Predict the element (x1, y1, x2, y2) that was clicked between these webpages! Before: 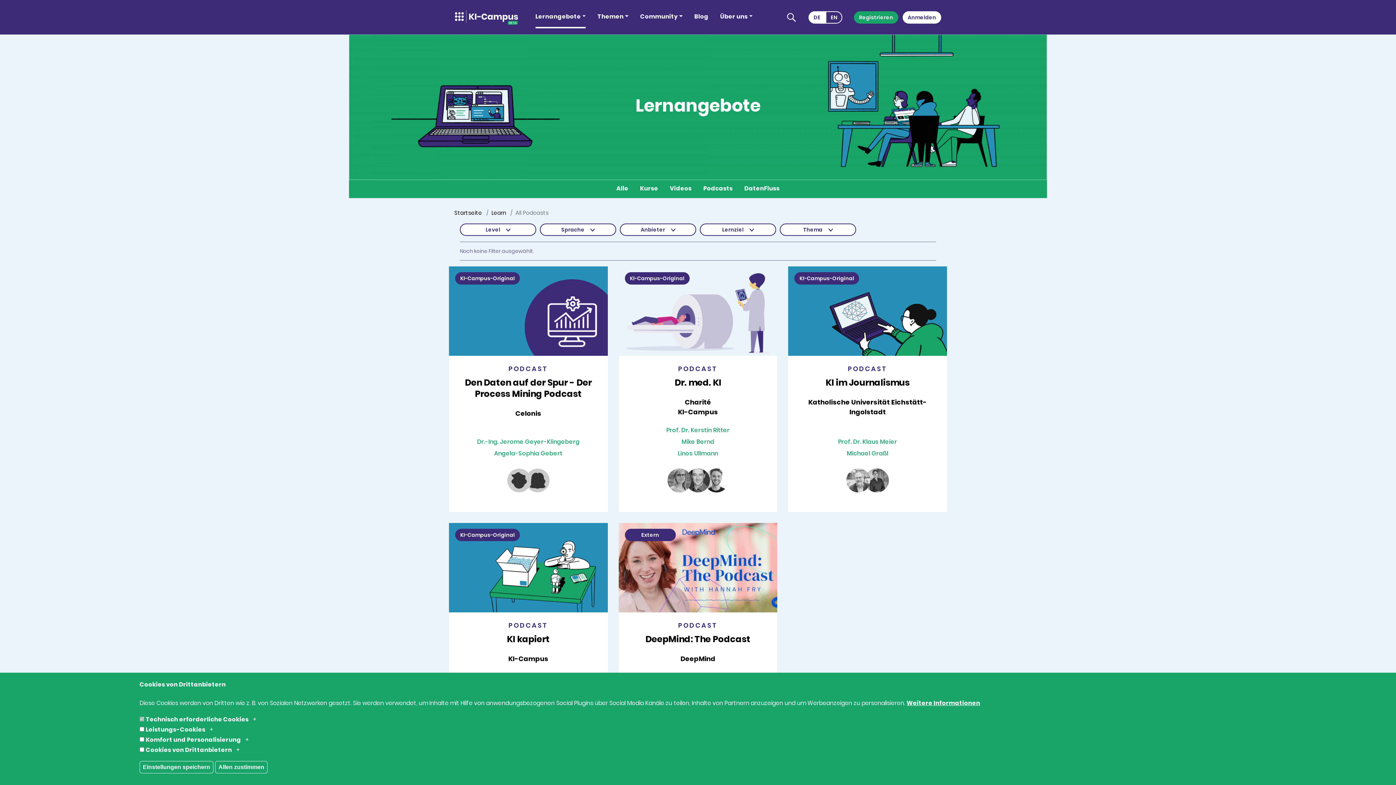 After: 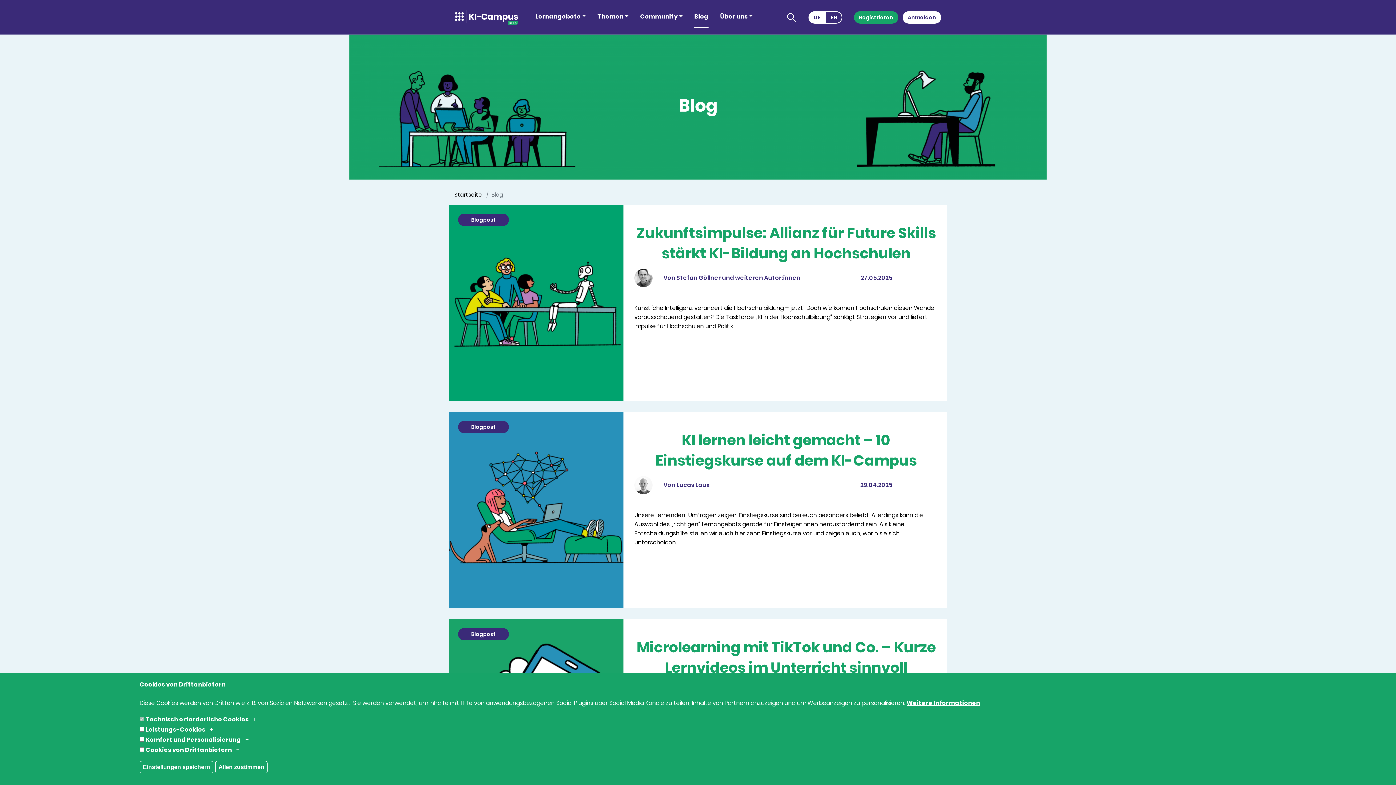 Action: label: Blog bbox: (694, 6, 708, 26)